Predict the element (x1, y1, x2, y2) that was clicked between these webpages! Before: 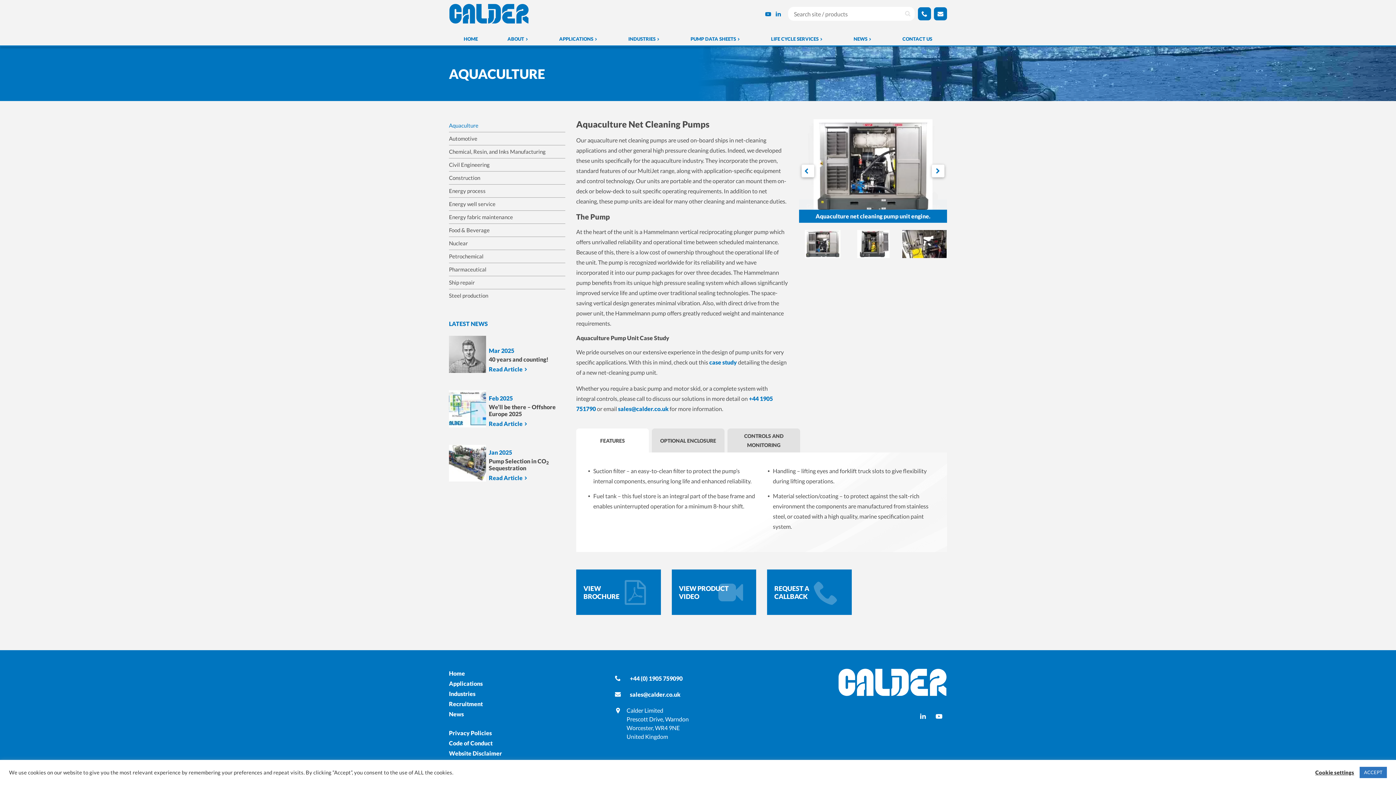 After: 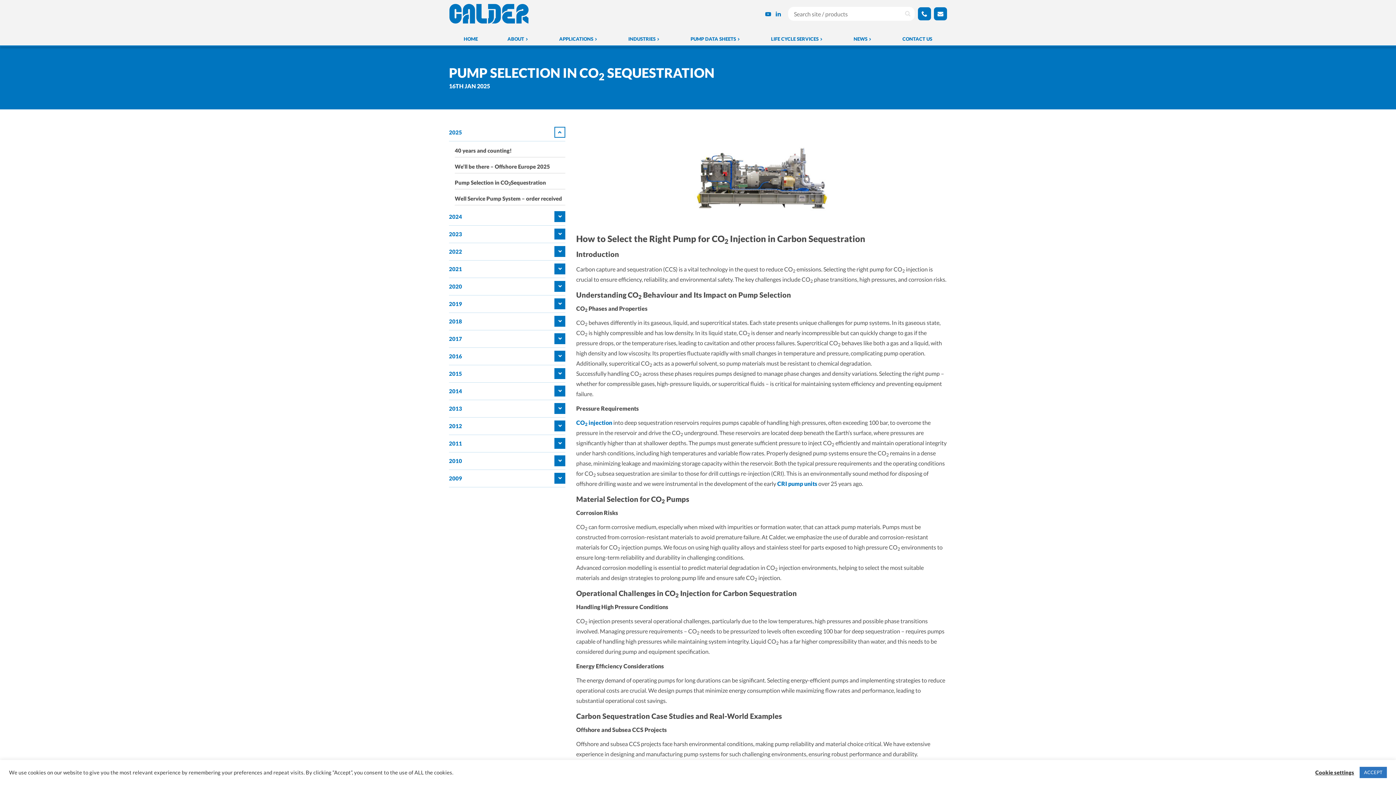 Action: label: Pump Selection in CO2 Sequestration bbox: (488, 457, 548, 471)